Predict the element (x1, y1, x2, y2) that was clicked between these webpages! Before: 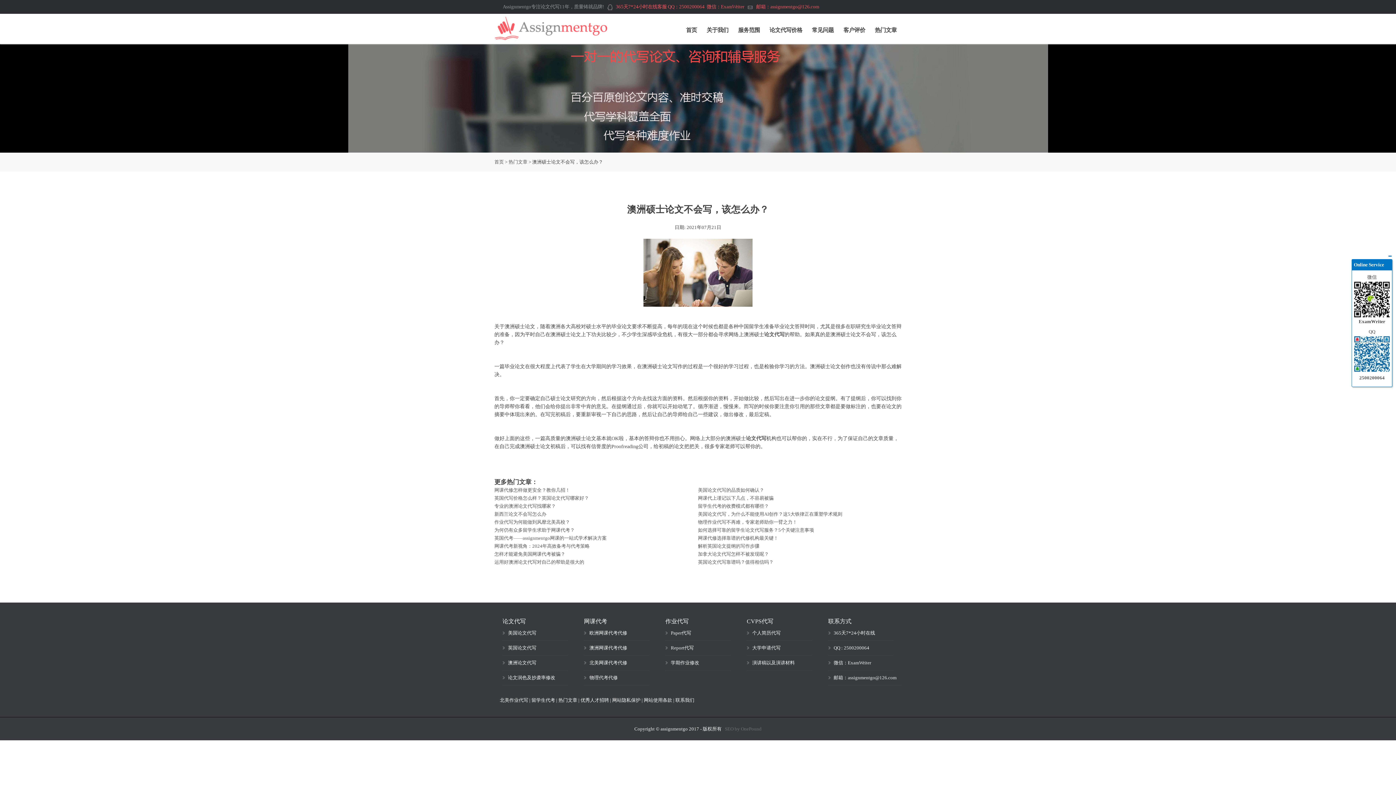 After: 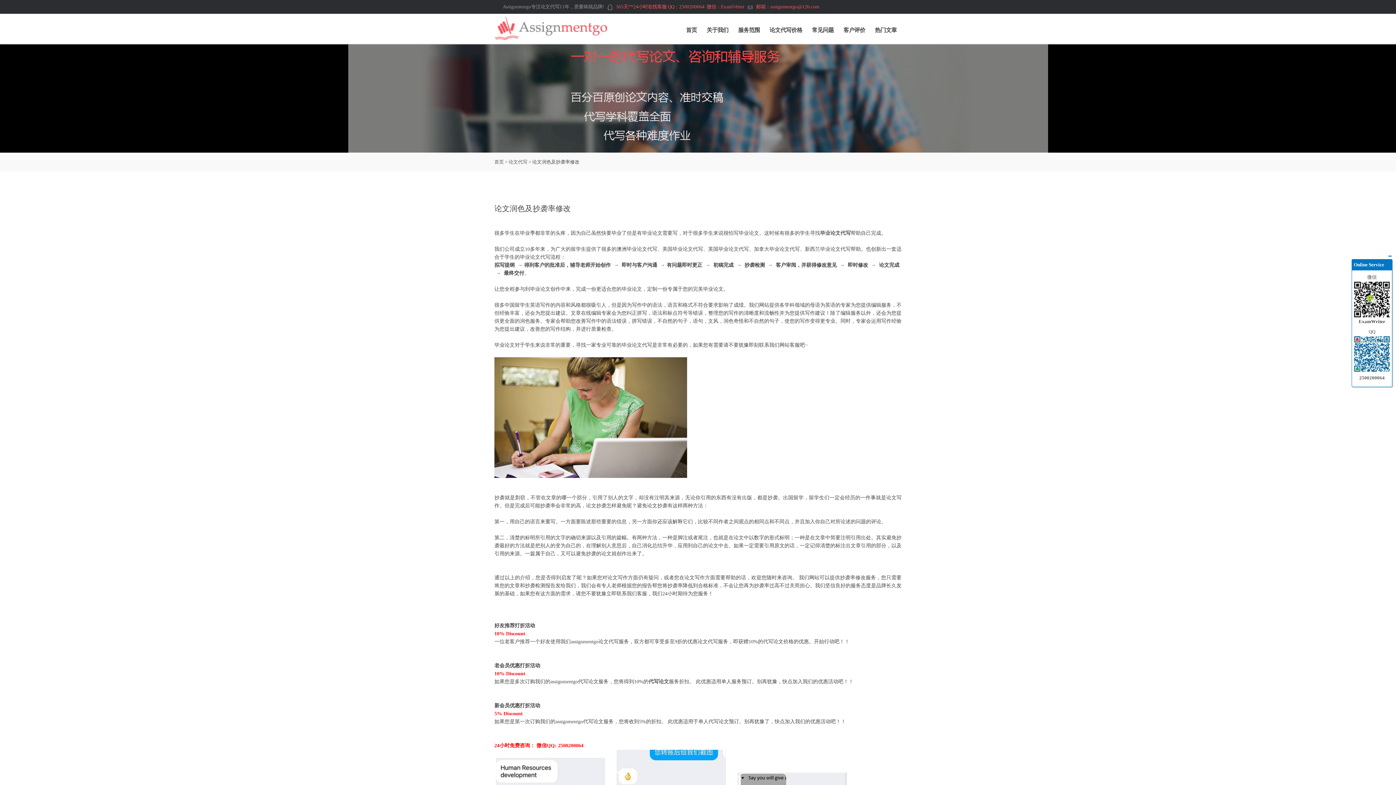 Action: bbox: (508, 675, 555, 680) label: 论文润色及抄袭率修改